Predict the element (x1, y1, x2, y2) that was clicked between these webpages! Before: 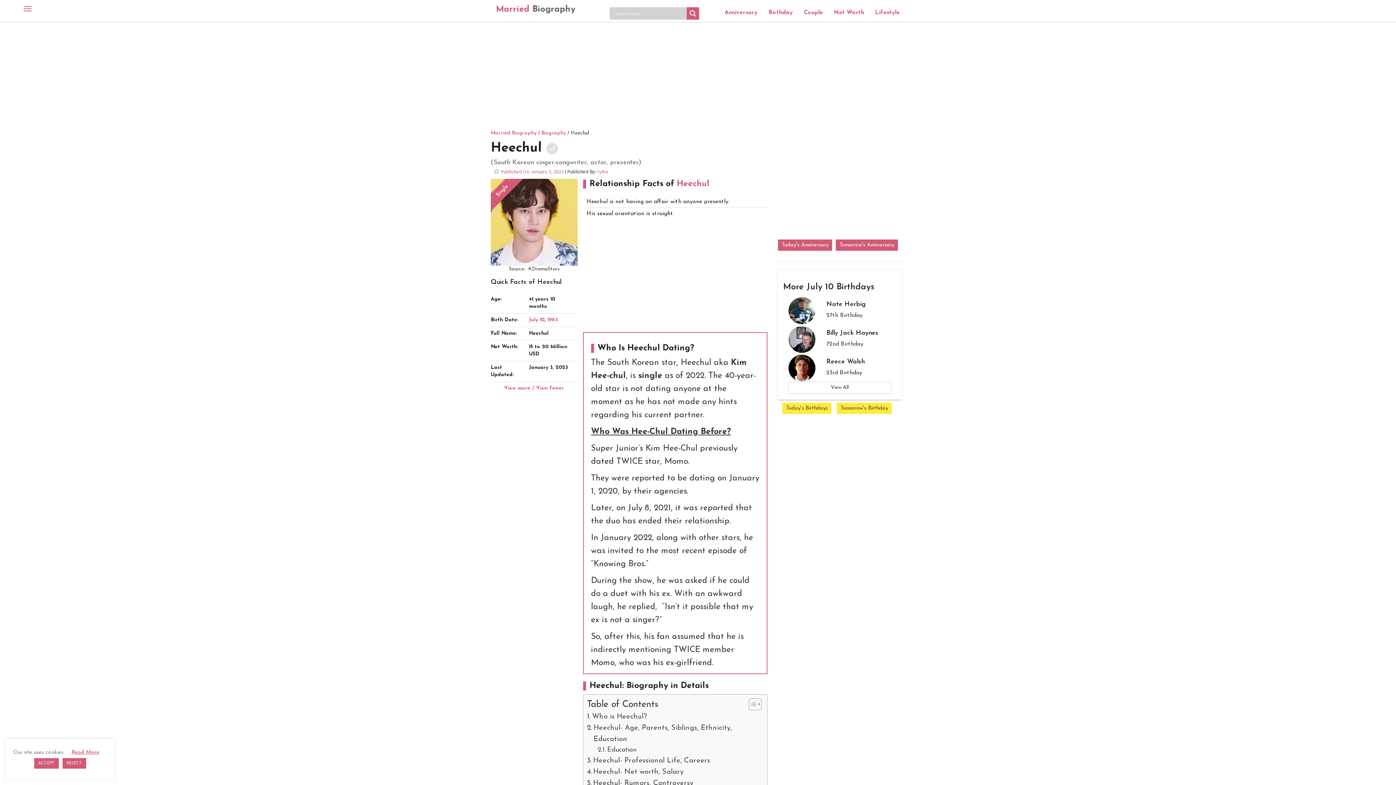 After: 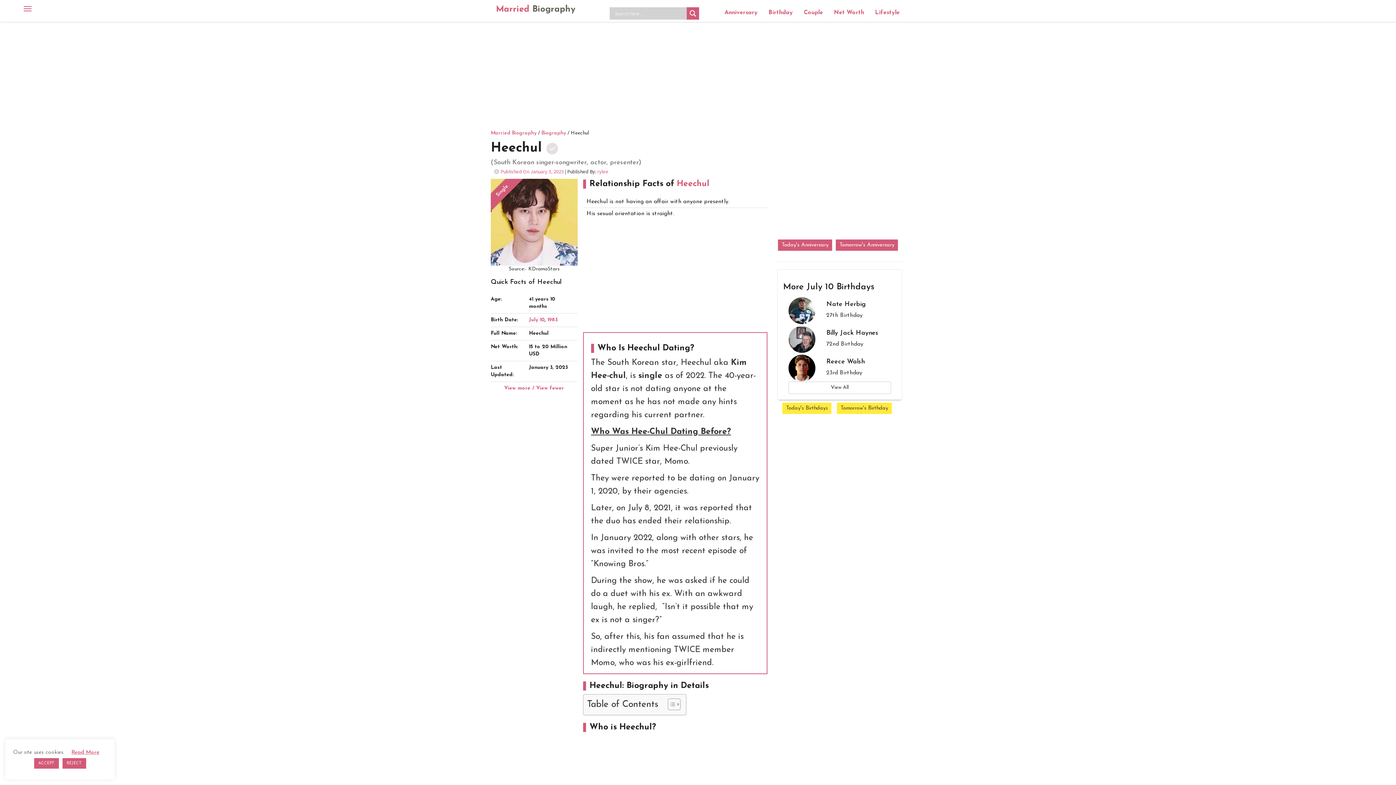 Action: bbox: (743, 698, 759, 710) label: Toggle Table of Content